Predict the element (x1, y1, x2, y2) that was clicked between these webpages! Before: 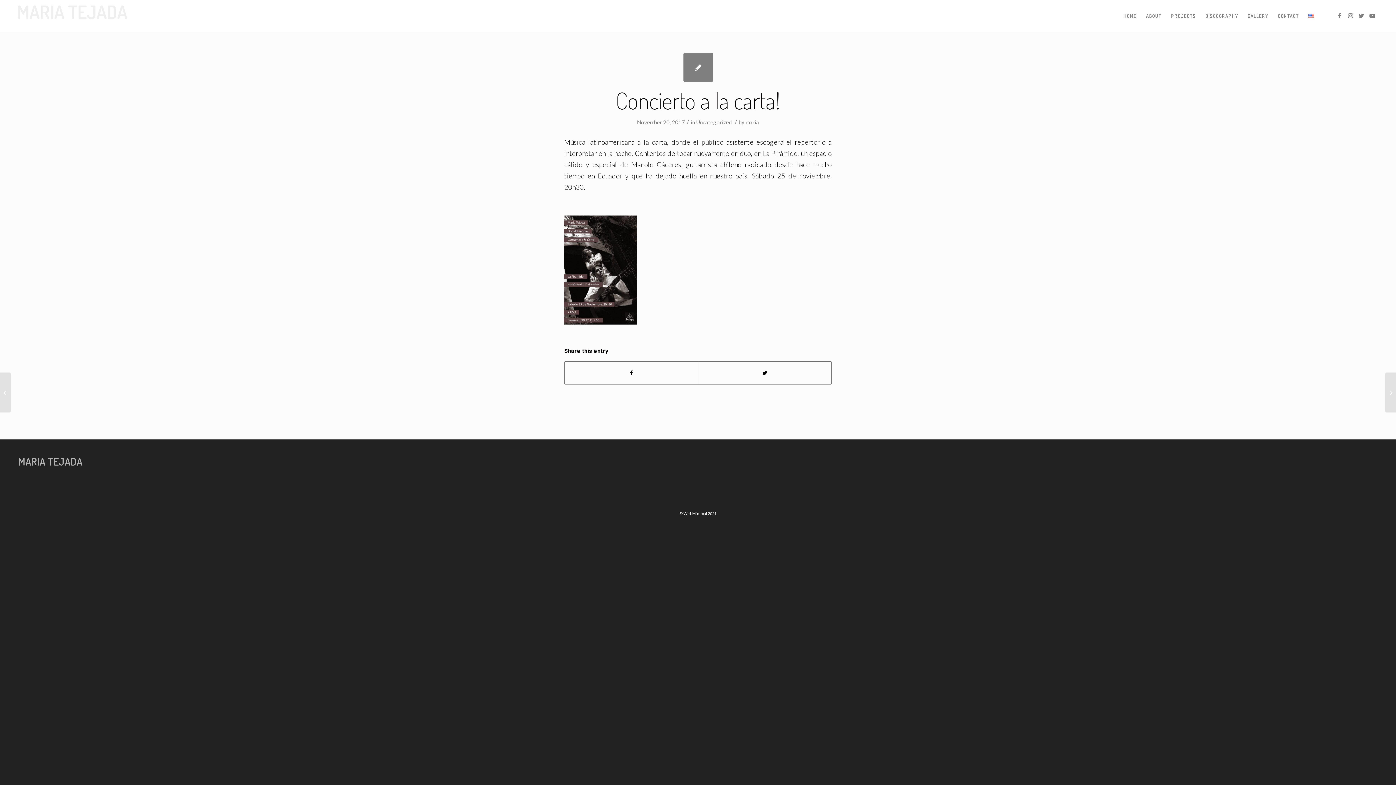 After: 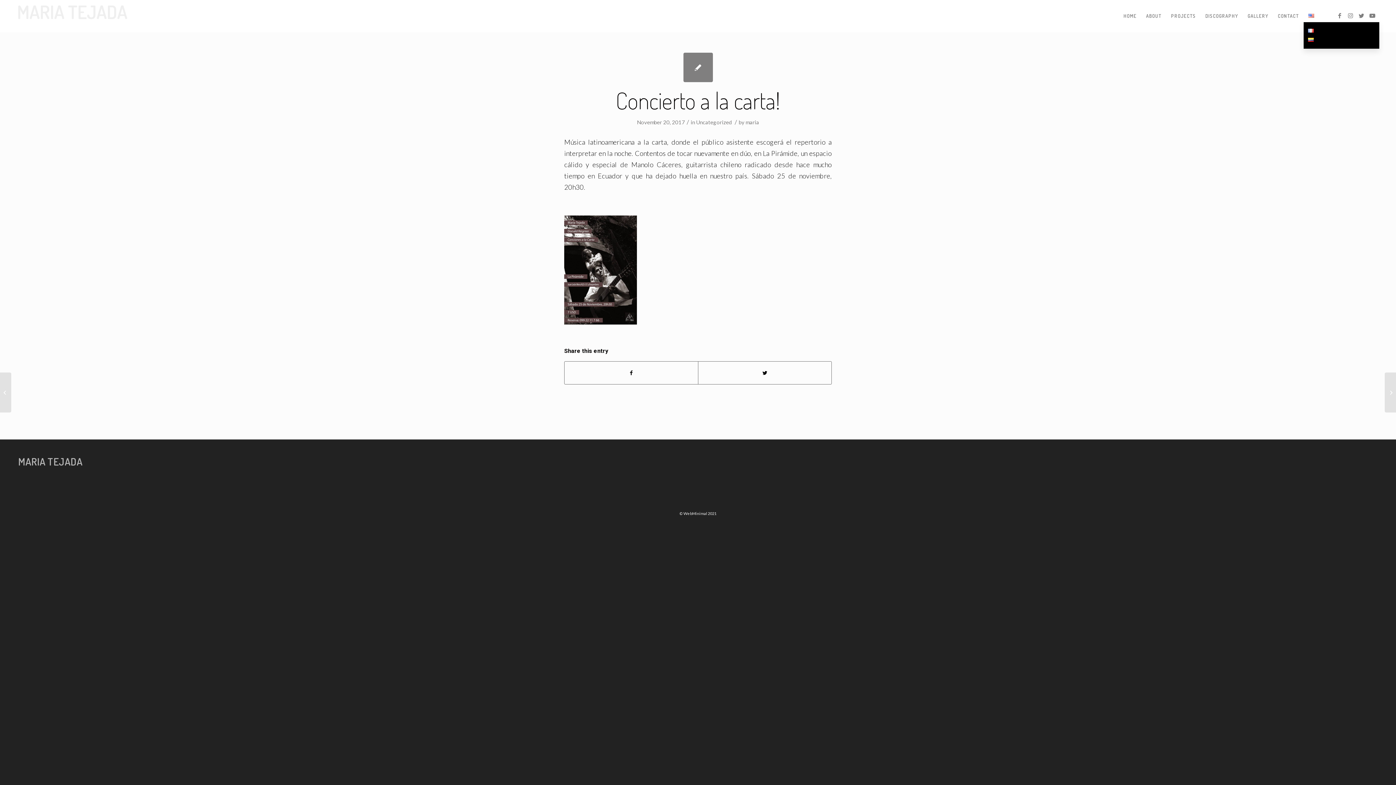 Action: bbox: (1304, 0, 1319, 32)